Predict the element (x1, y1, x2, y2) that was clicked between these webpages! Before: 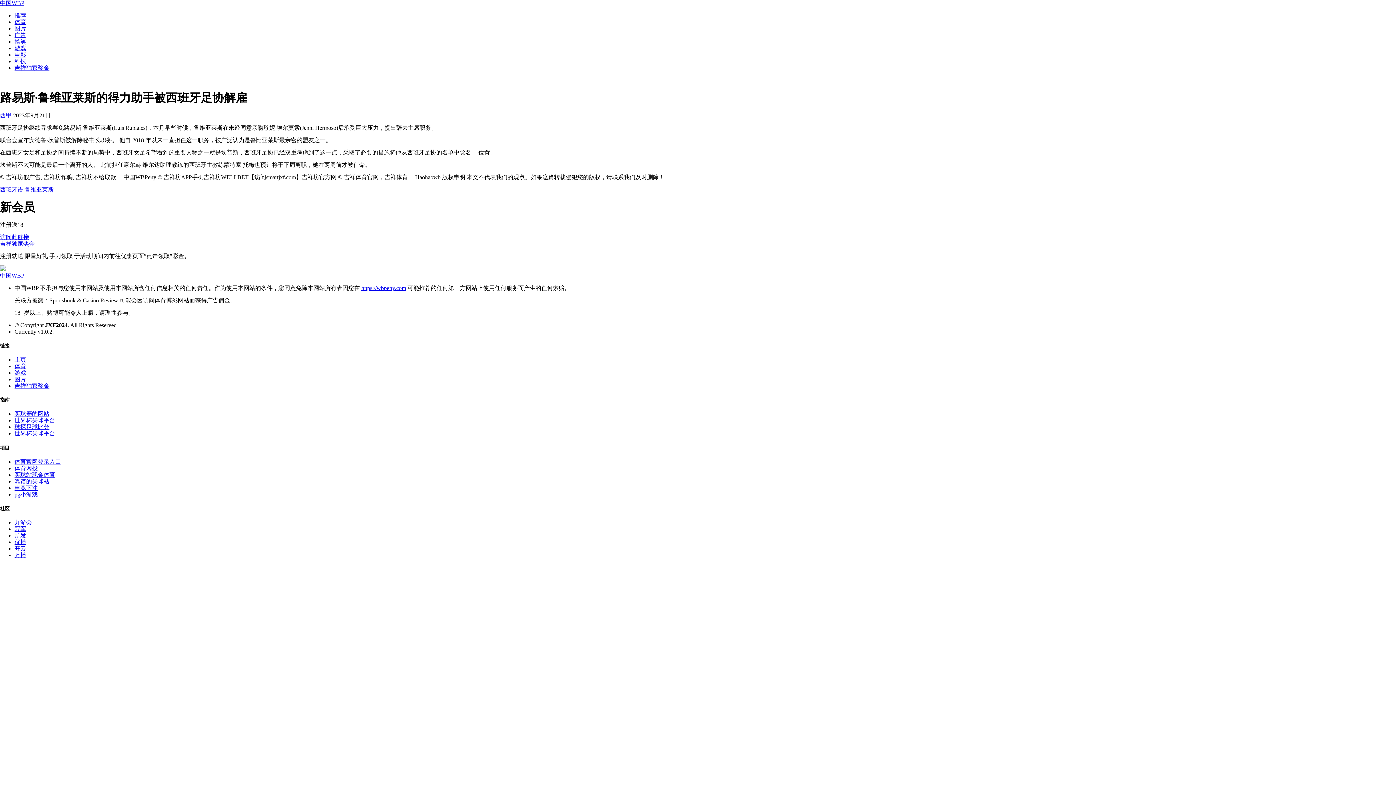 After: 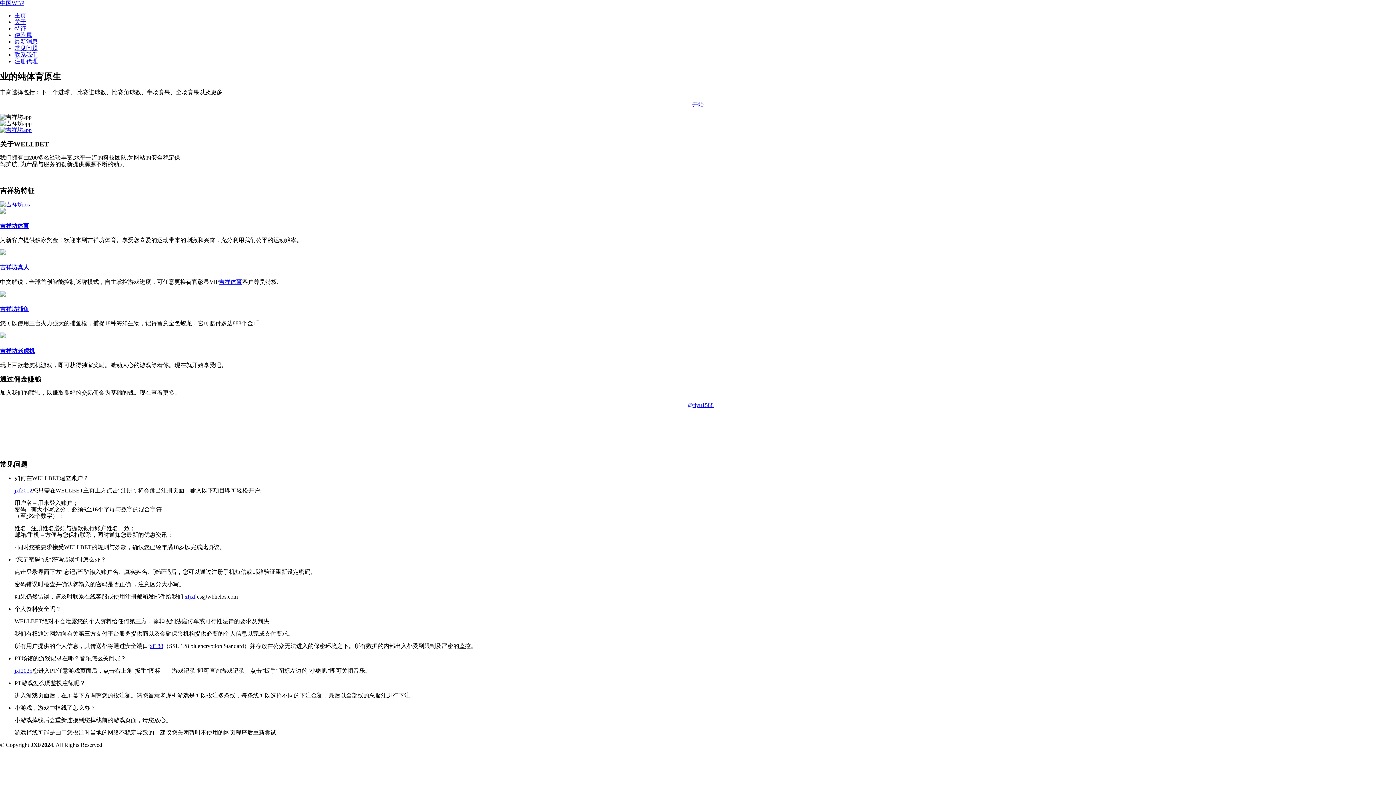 Action: bbox: (14, 64, 49, 70) label: 吉祥独家奖金